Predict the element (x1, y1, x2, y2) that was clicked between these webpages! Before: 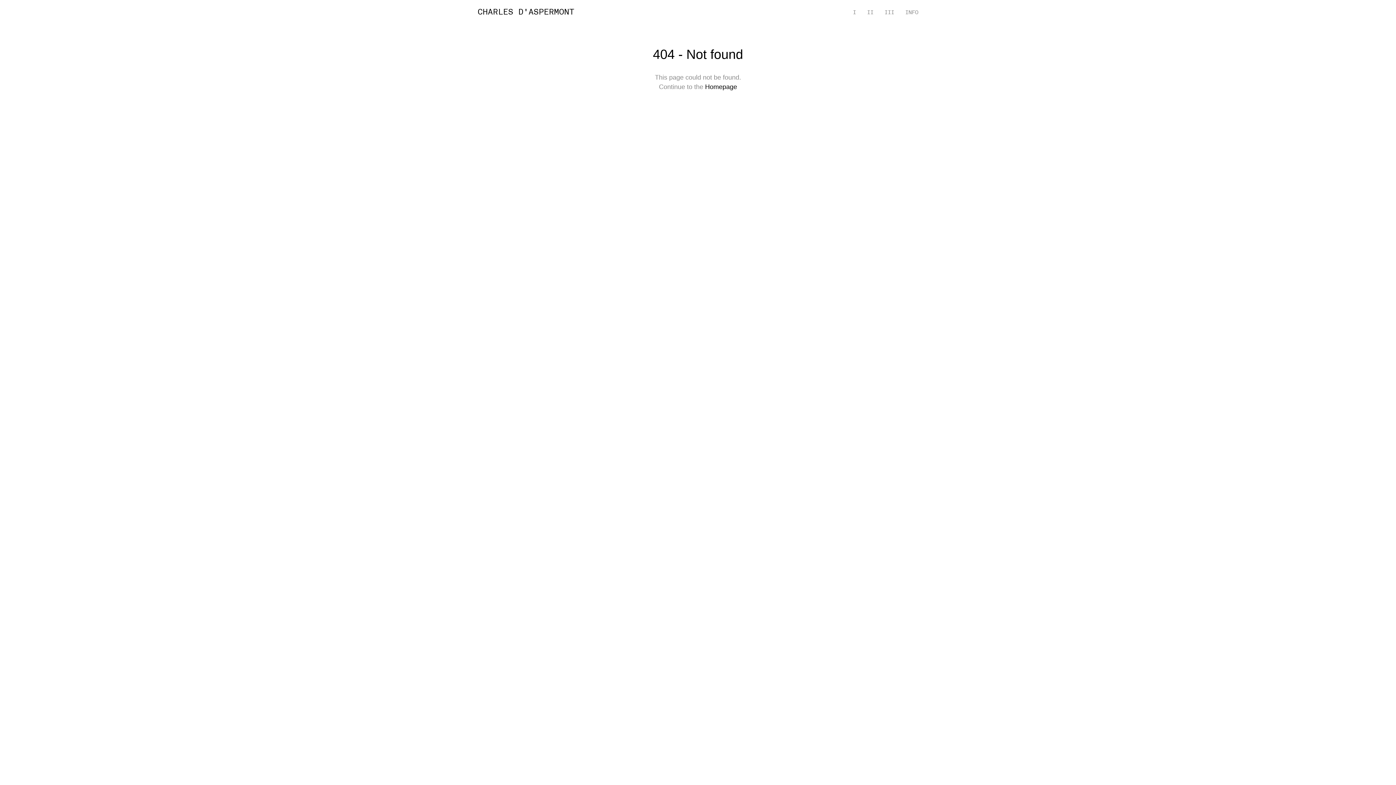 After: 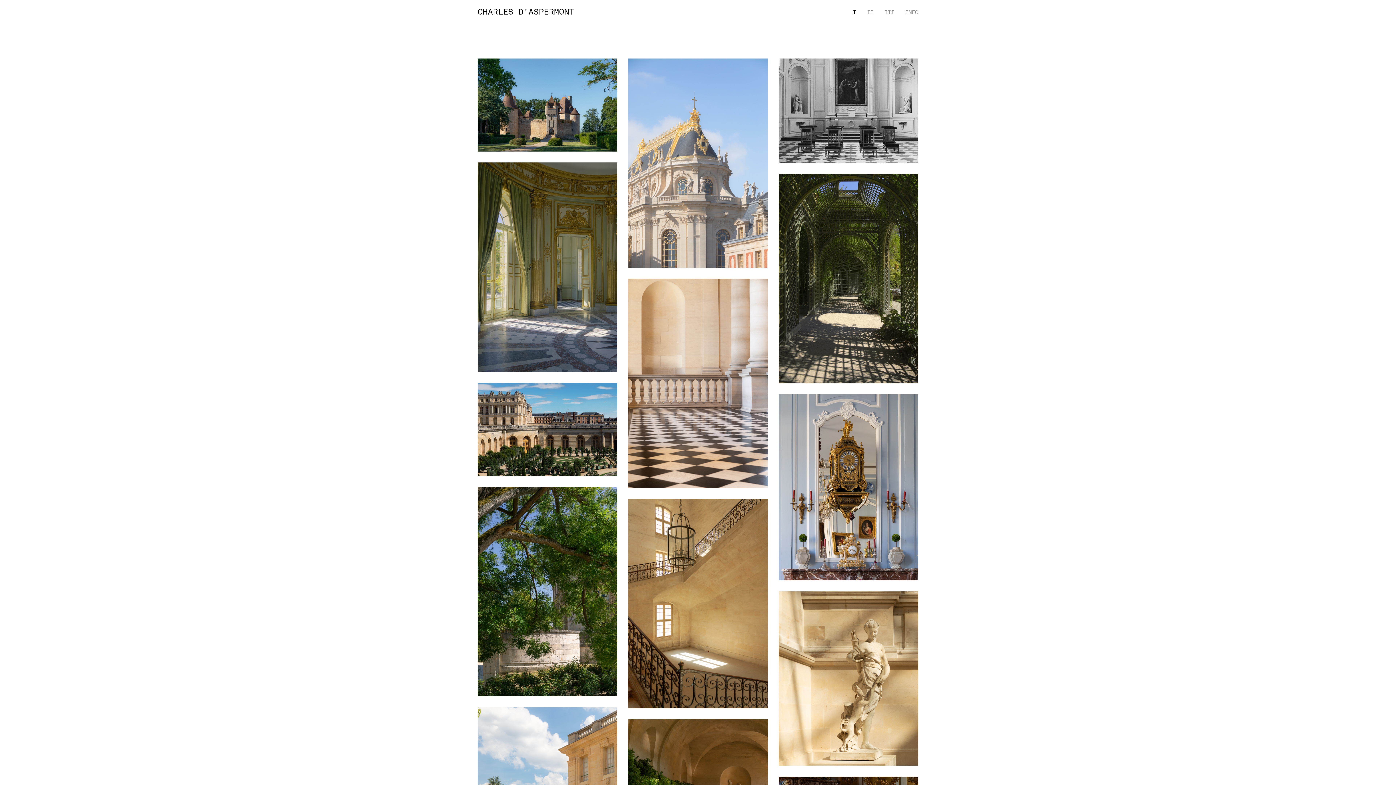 Action: label: Homepage bbox: (705, 83, 737, 90)